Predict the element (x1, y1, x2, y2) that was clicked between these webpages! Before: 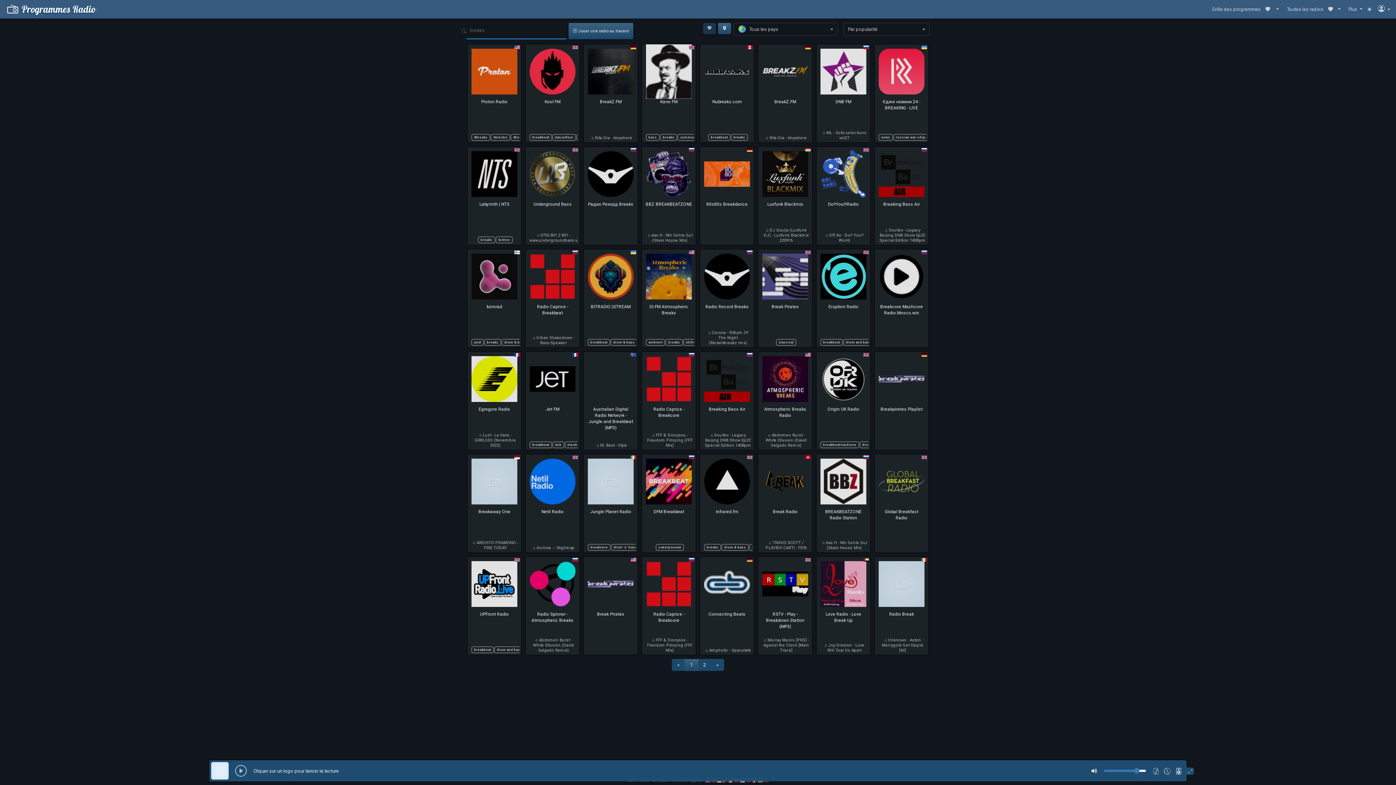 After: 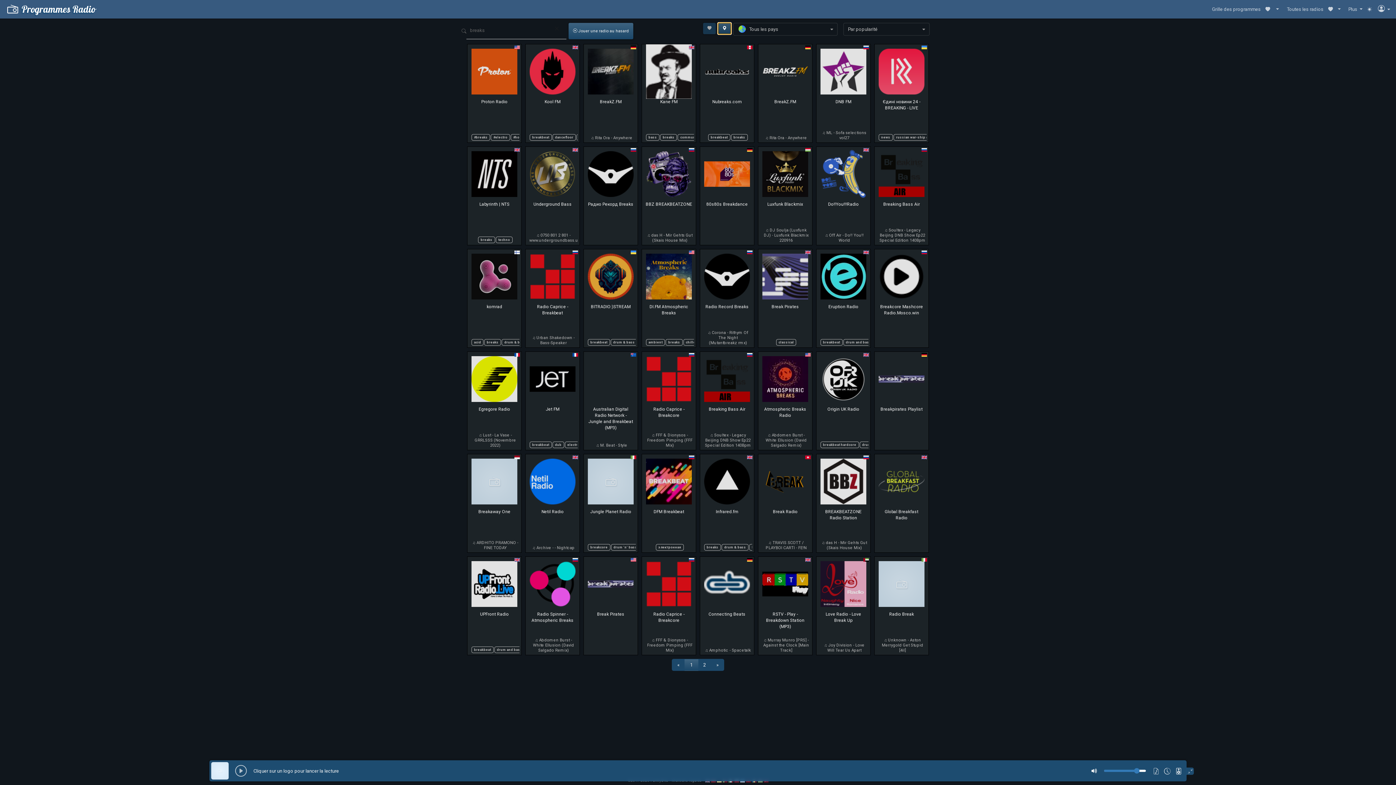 Action: bbox: (718, 22, 731, 34)